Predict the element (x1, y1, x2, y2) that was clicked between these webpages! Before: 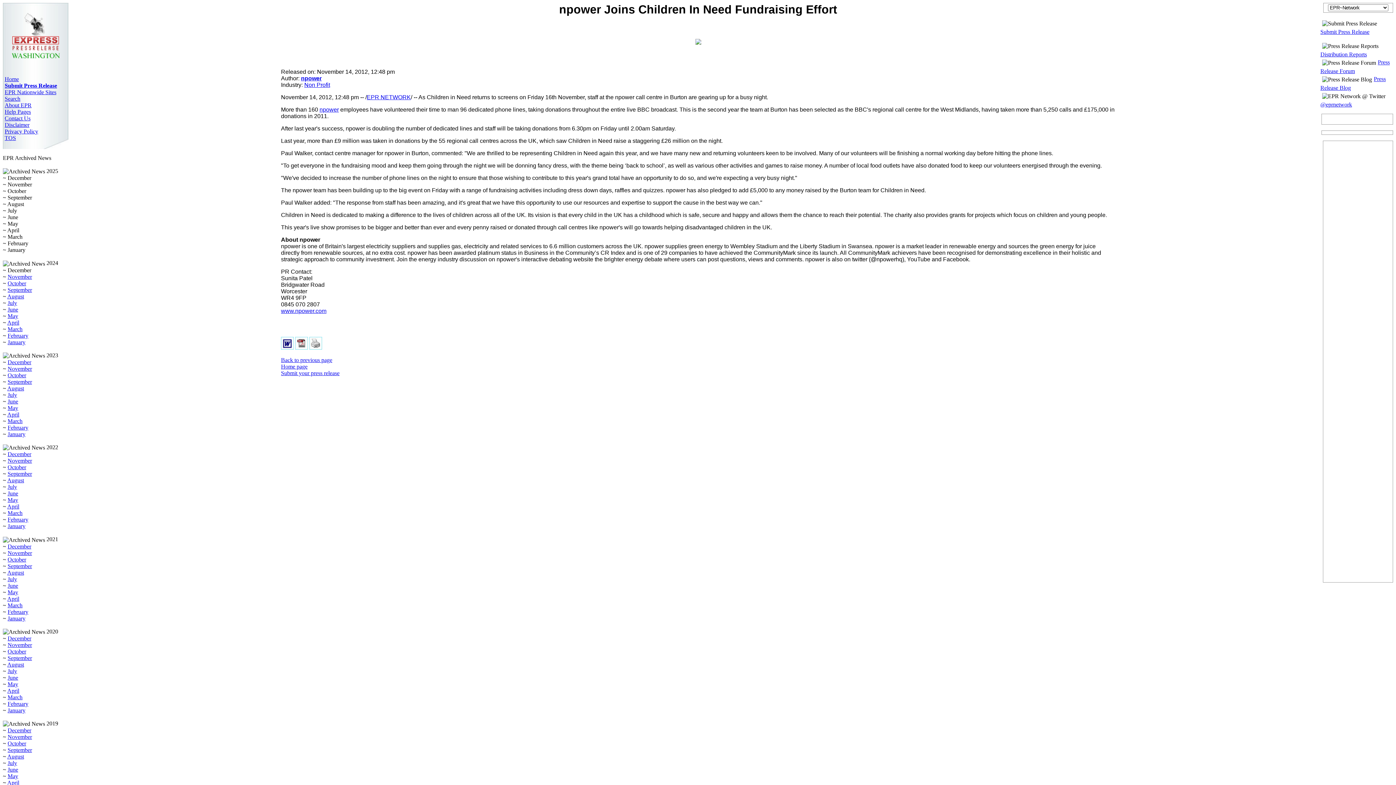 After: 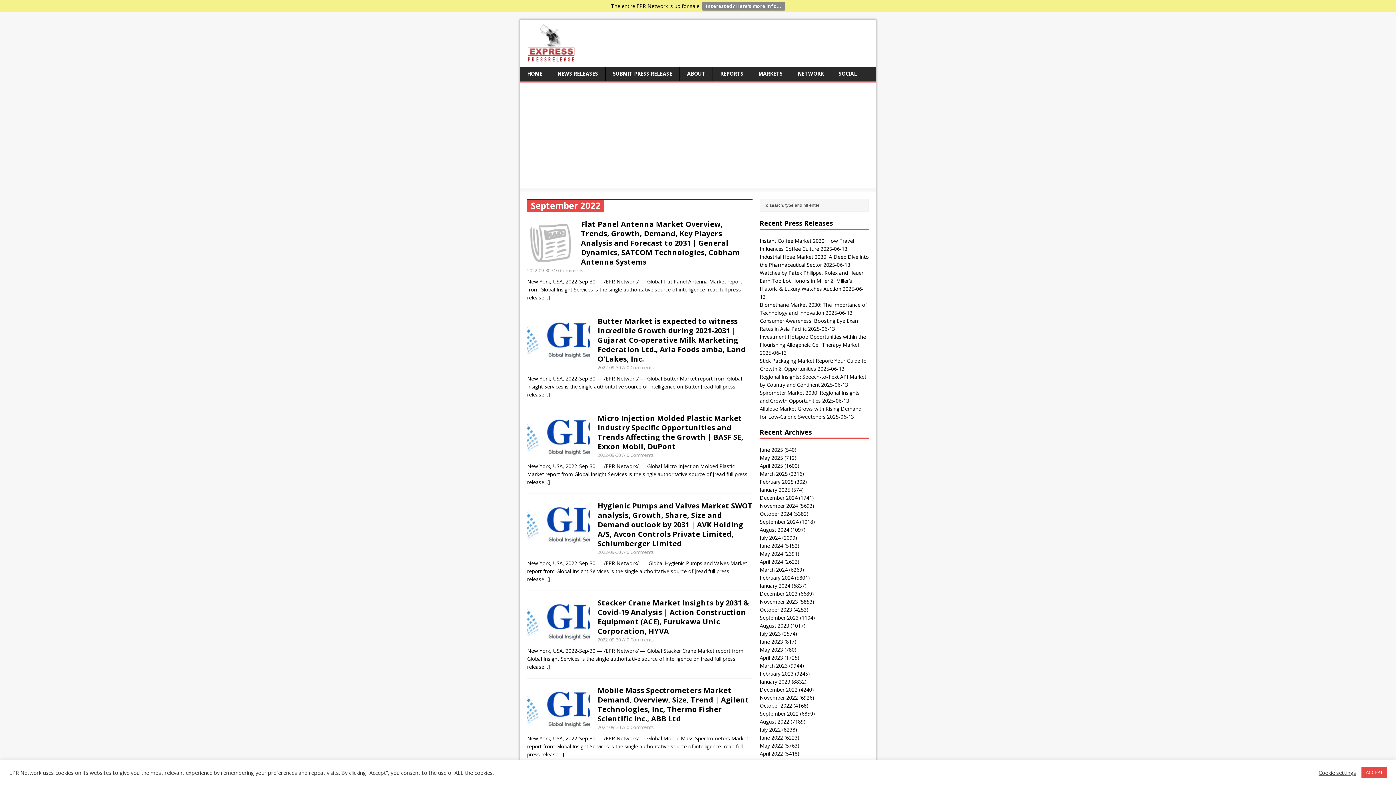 Action: label: September bbox: (7, 471, 32, 477)